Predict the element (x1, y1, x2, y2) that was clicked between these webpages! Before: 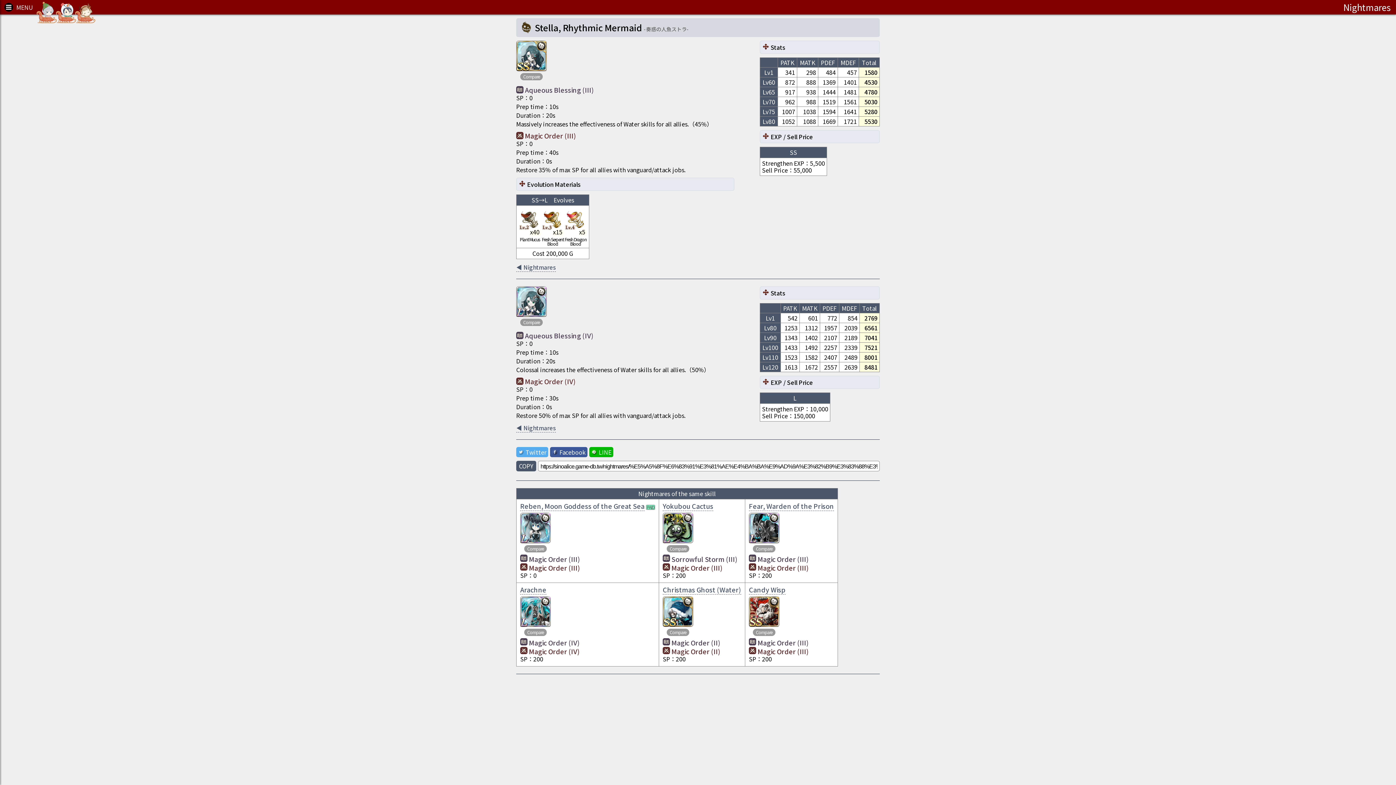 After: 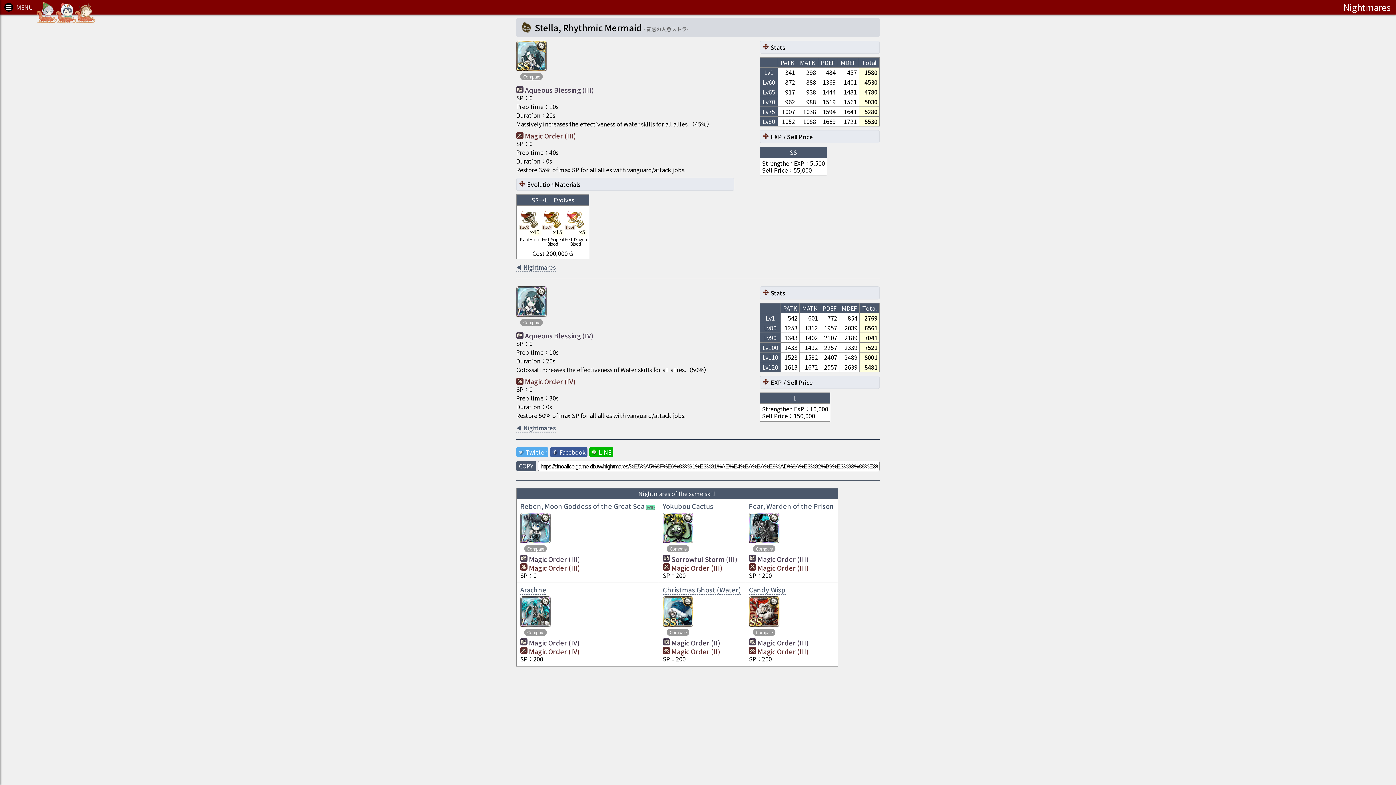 Action: bbox: (589, 447, 613, 457) label: LINE